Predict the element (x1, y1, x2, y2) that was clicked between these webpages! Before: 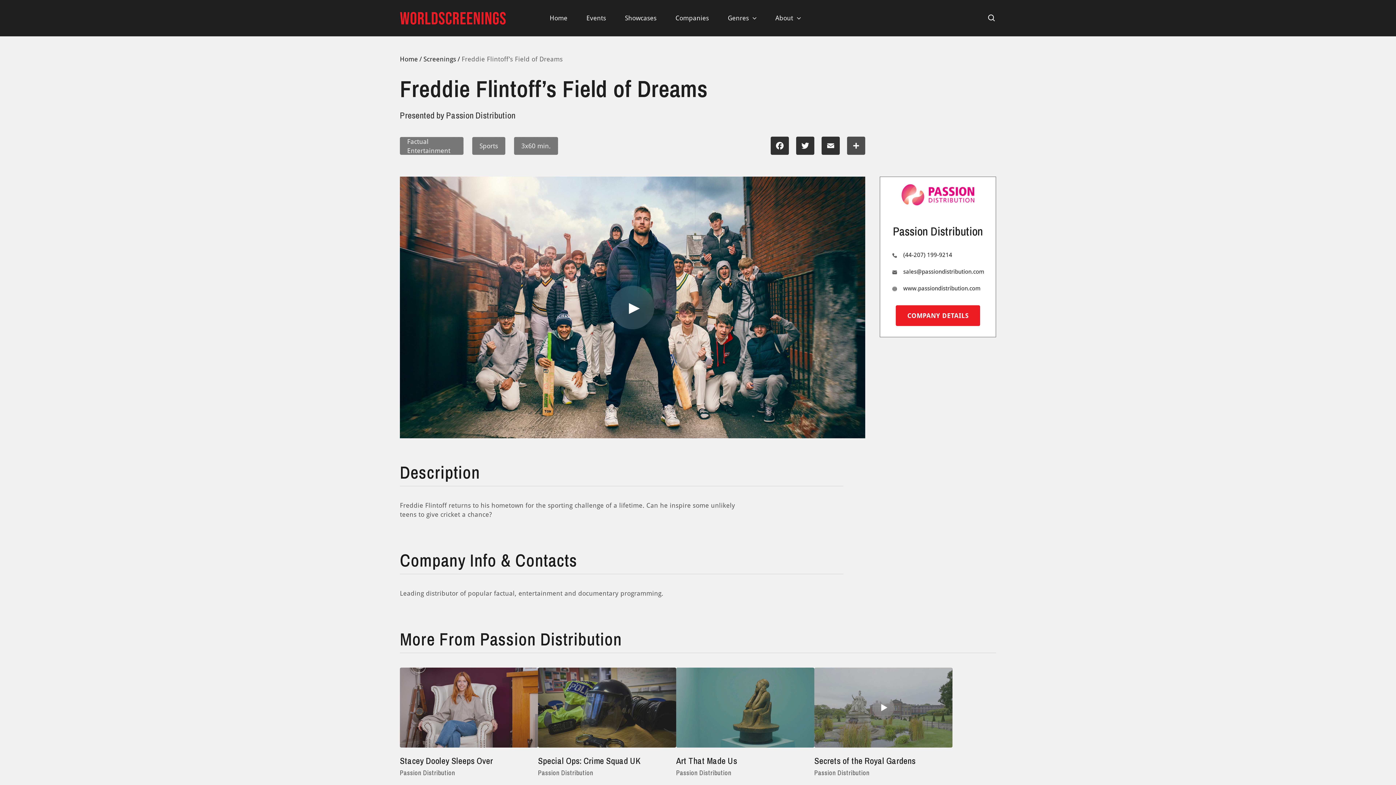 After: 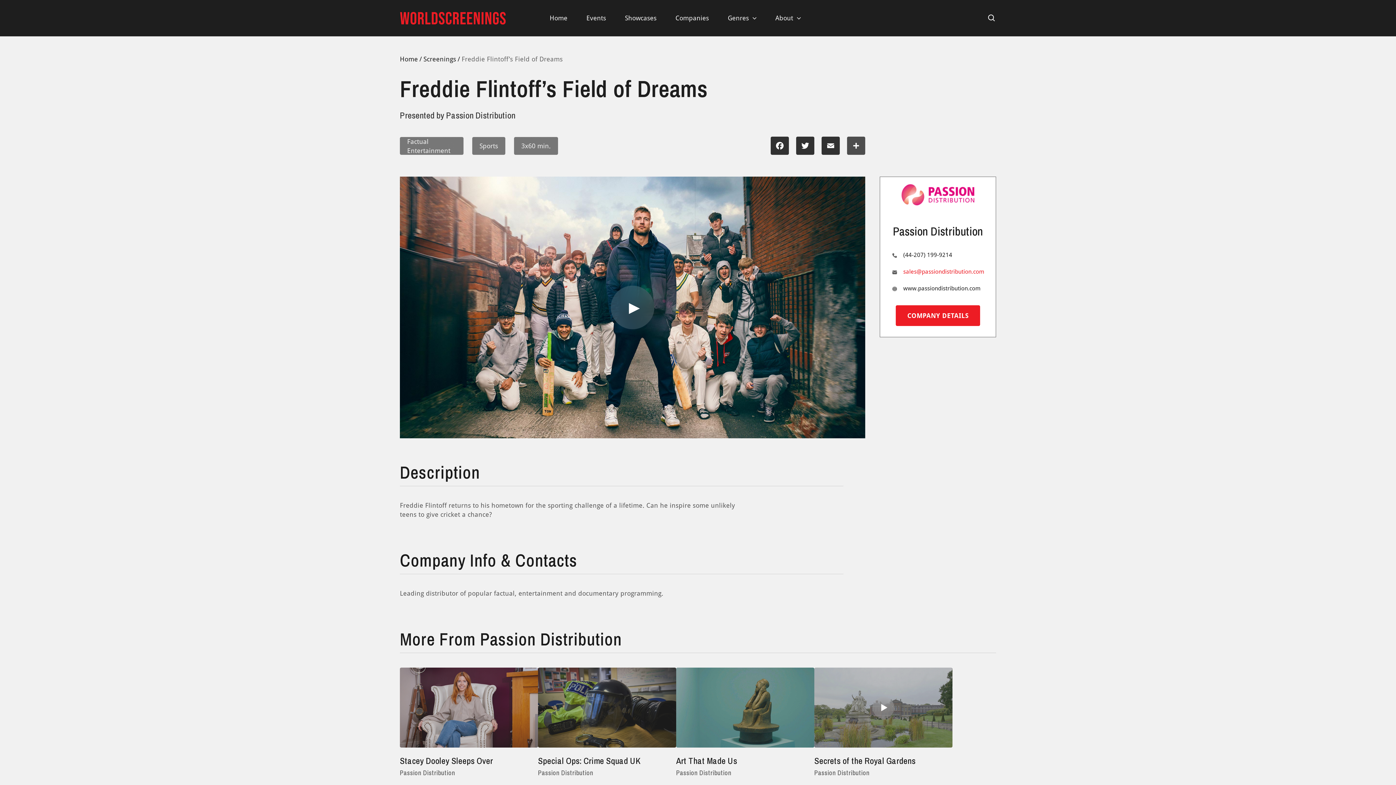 Action: label: sales@passiondistribution.com bbox: (903, 268, 984, 276)